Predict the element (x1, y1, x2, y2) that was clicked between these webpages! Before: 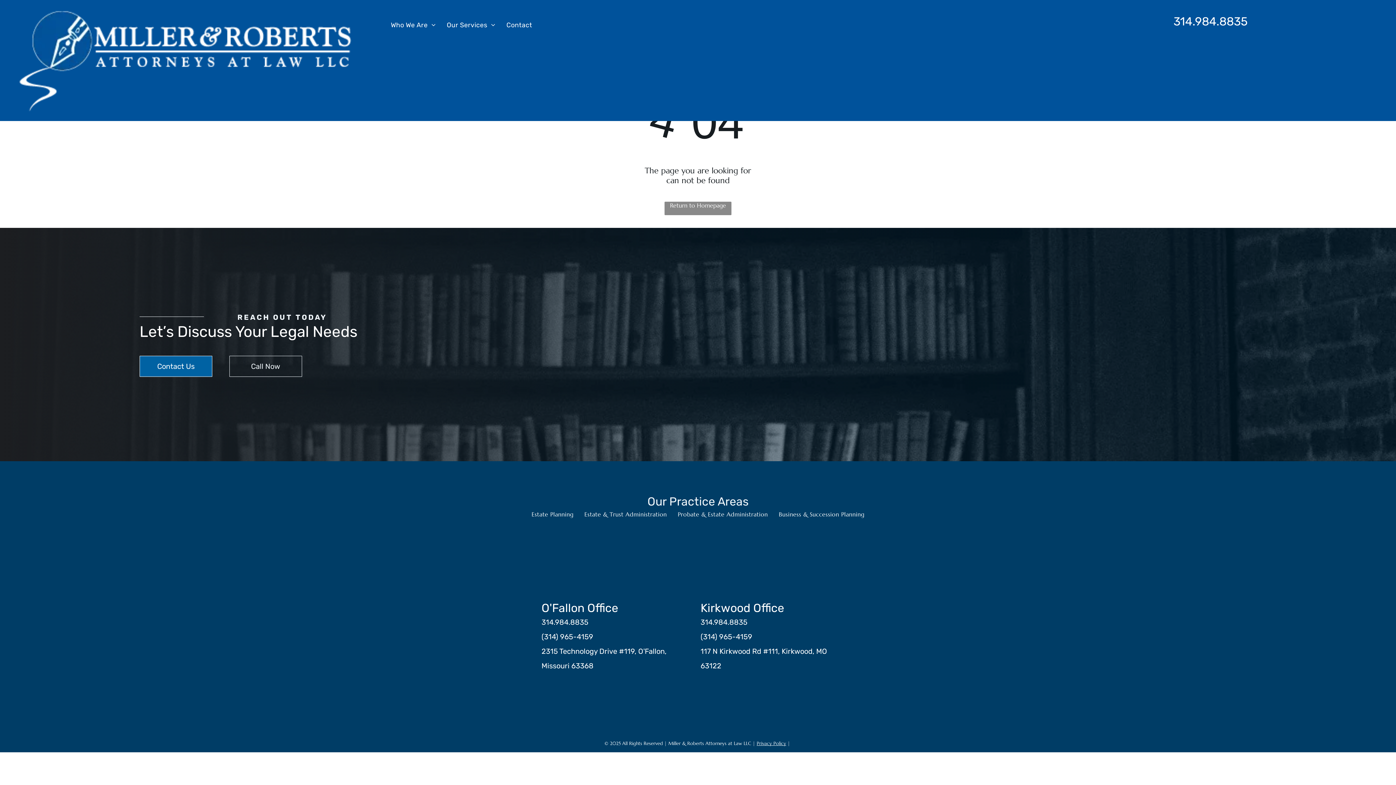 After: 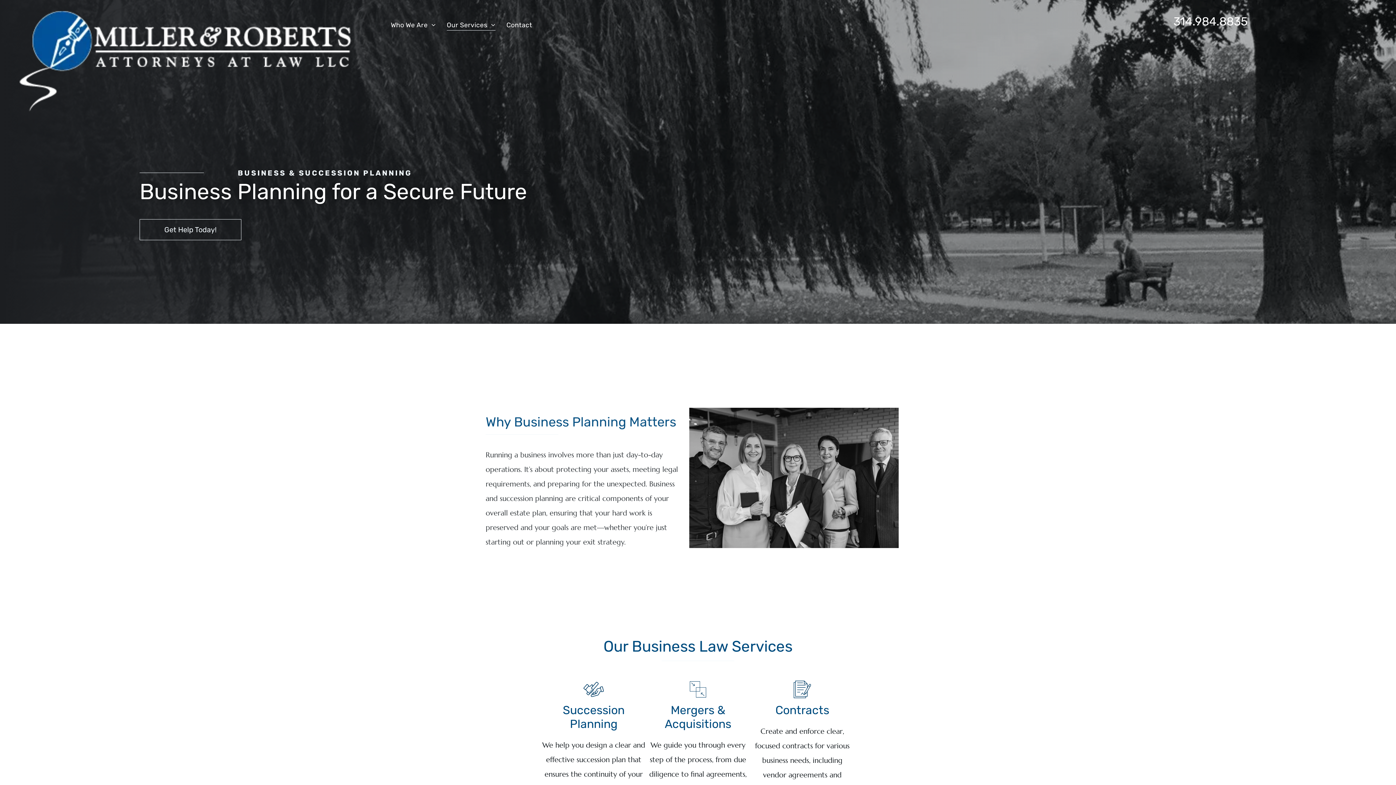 Action: bbox: (773, 508, 870, 519) label: Business & Succession Planning